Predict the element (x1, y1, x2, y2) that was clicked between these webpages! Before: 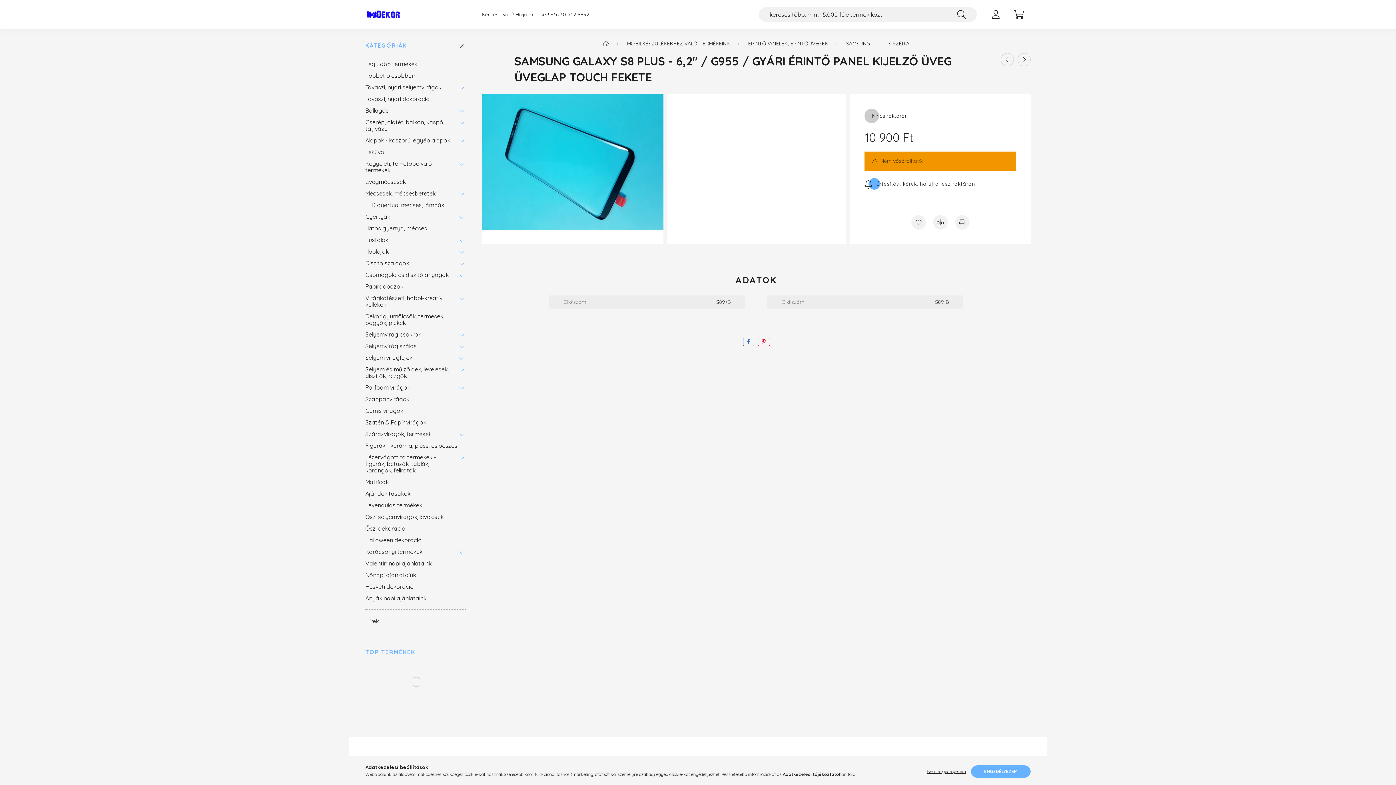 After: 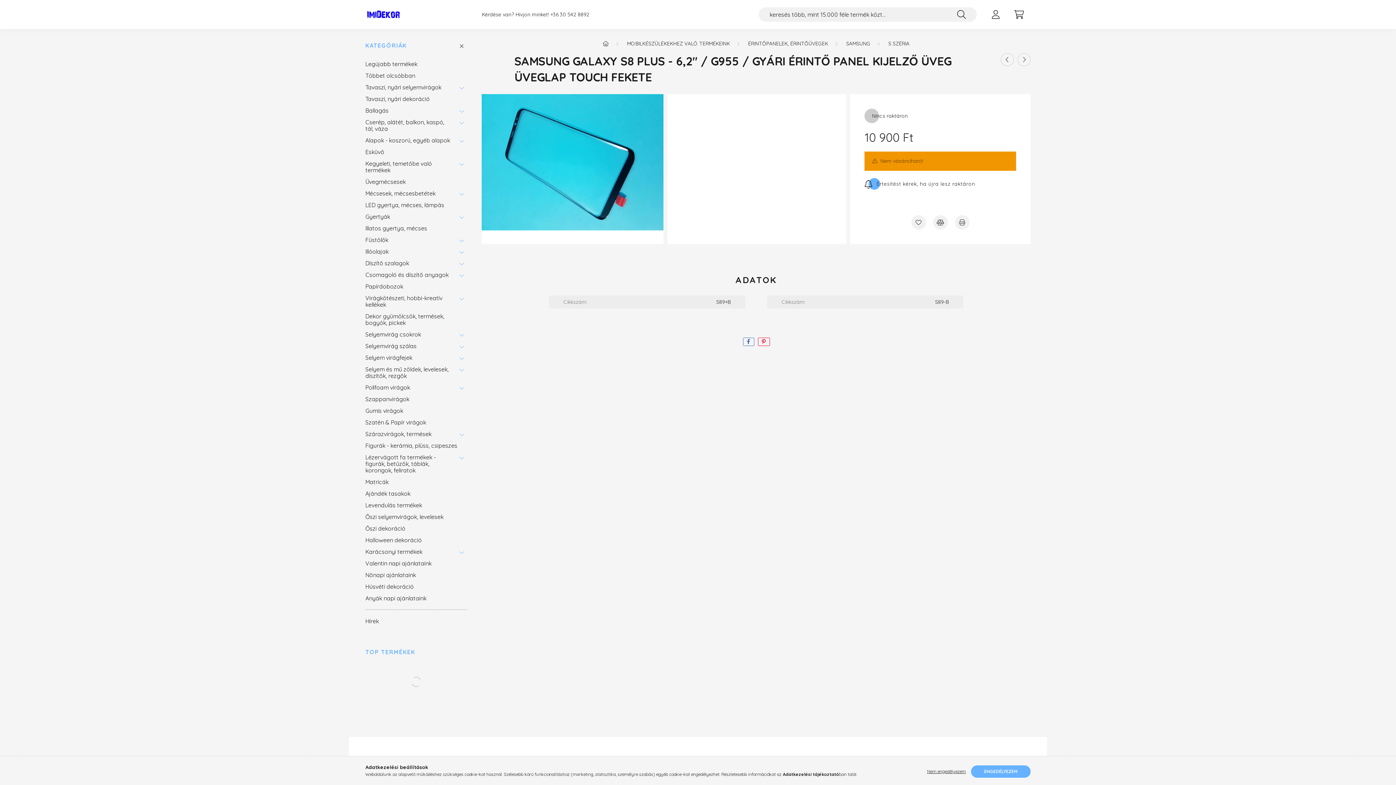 Action: bbox: (550, 11, 589, 17) label: +36 30 542 8892